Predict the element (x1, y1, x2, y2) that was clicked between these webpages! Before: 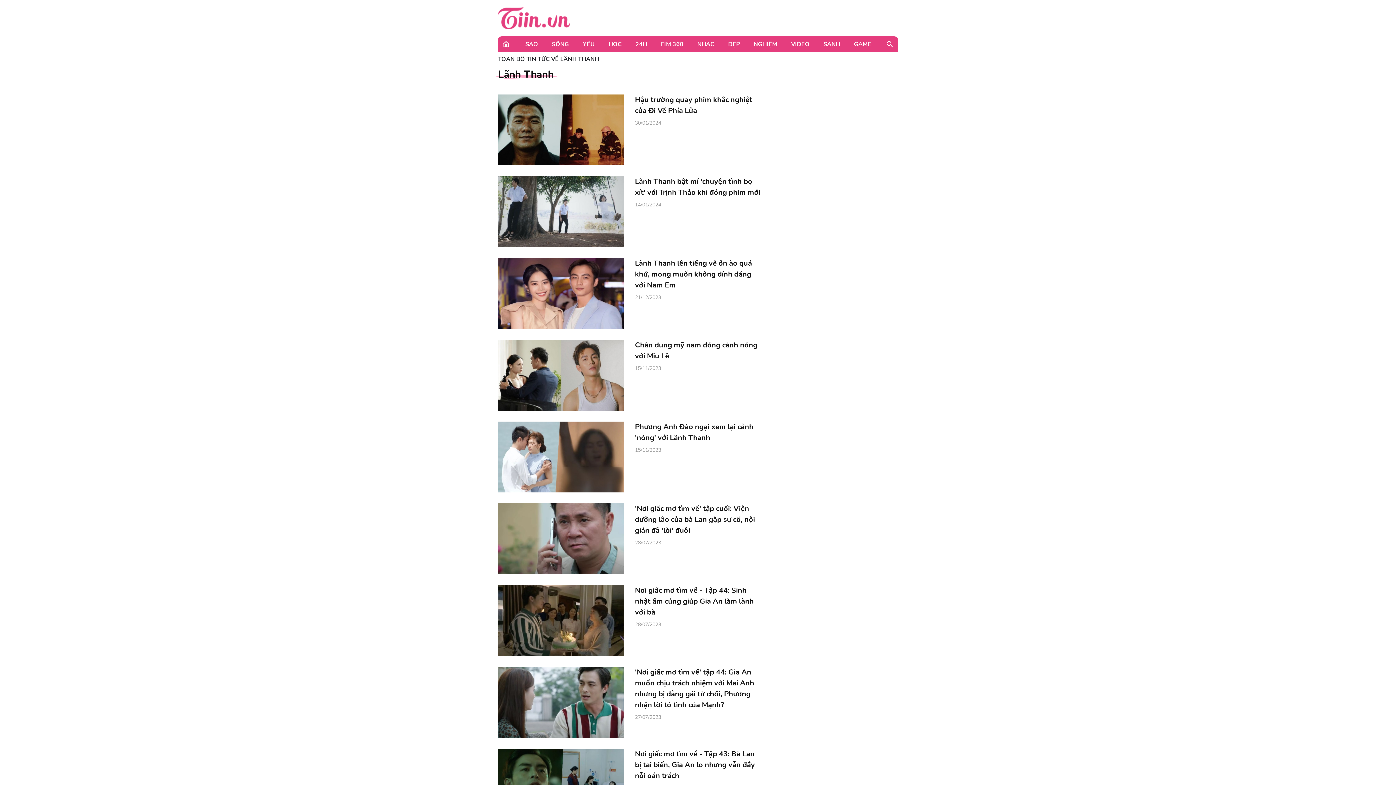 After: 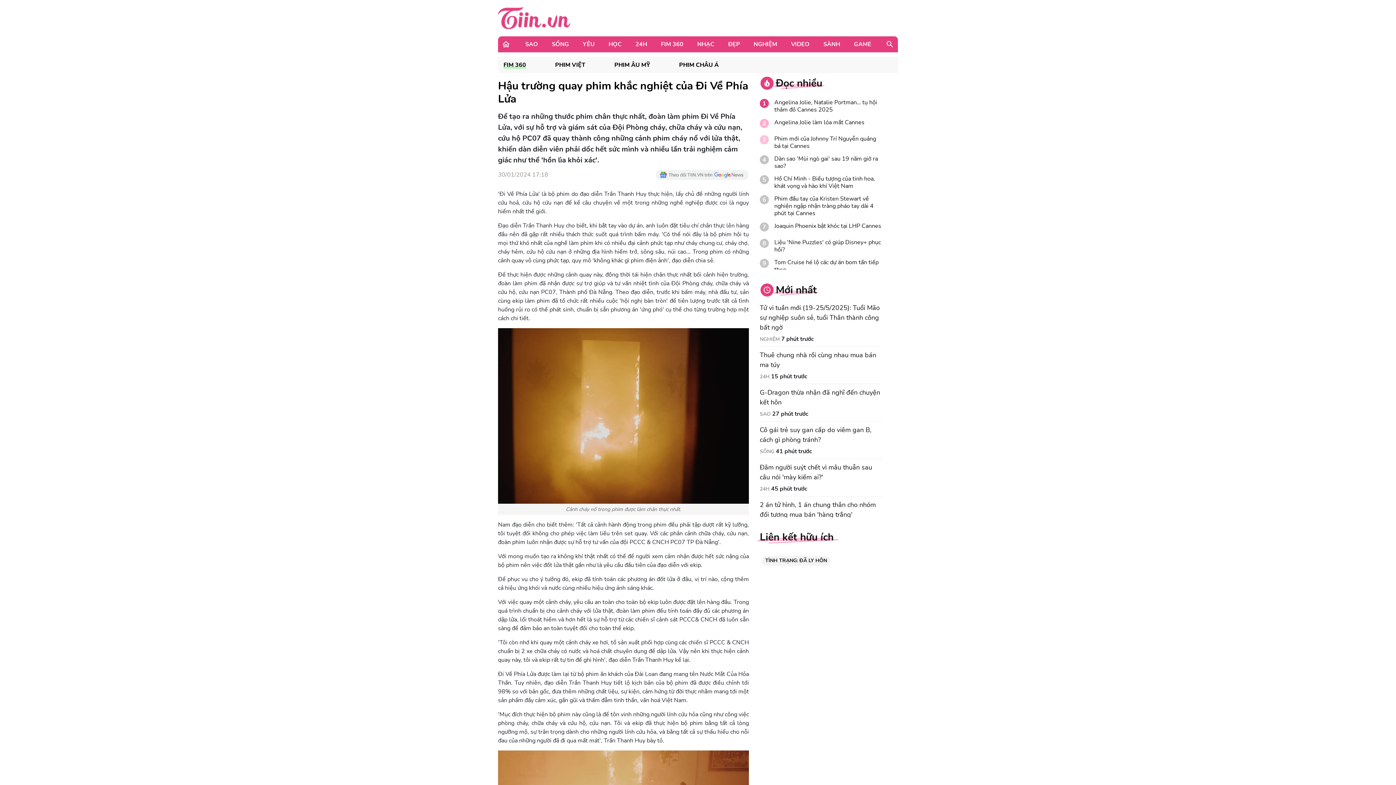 Action: bbox: (498, 94, 624, 165)